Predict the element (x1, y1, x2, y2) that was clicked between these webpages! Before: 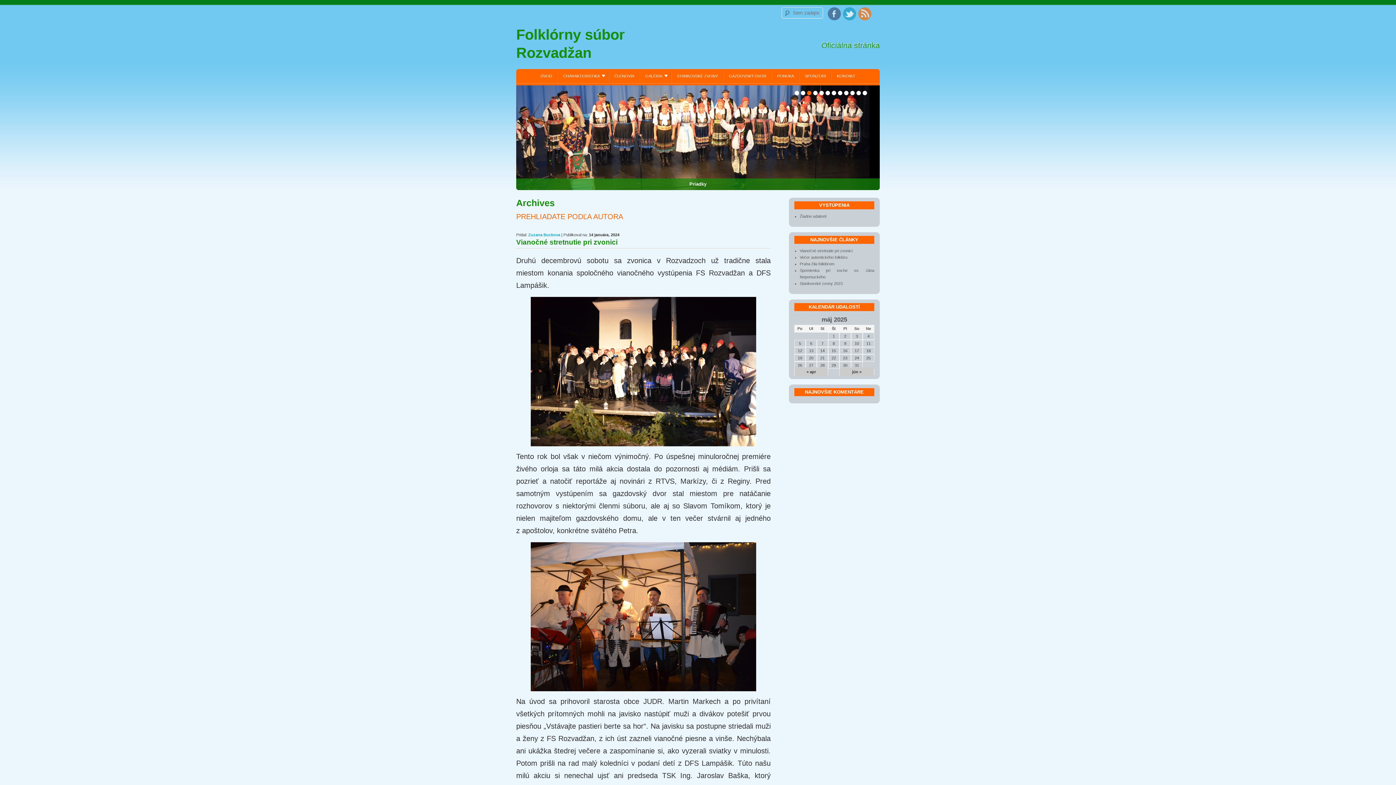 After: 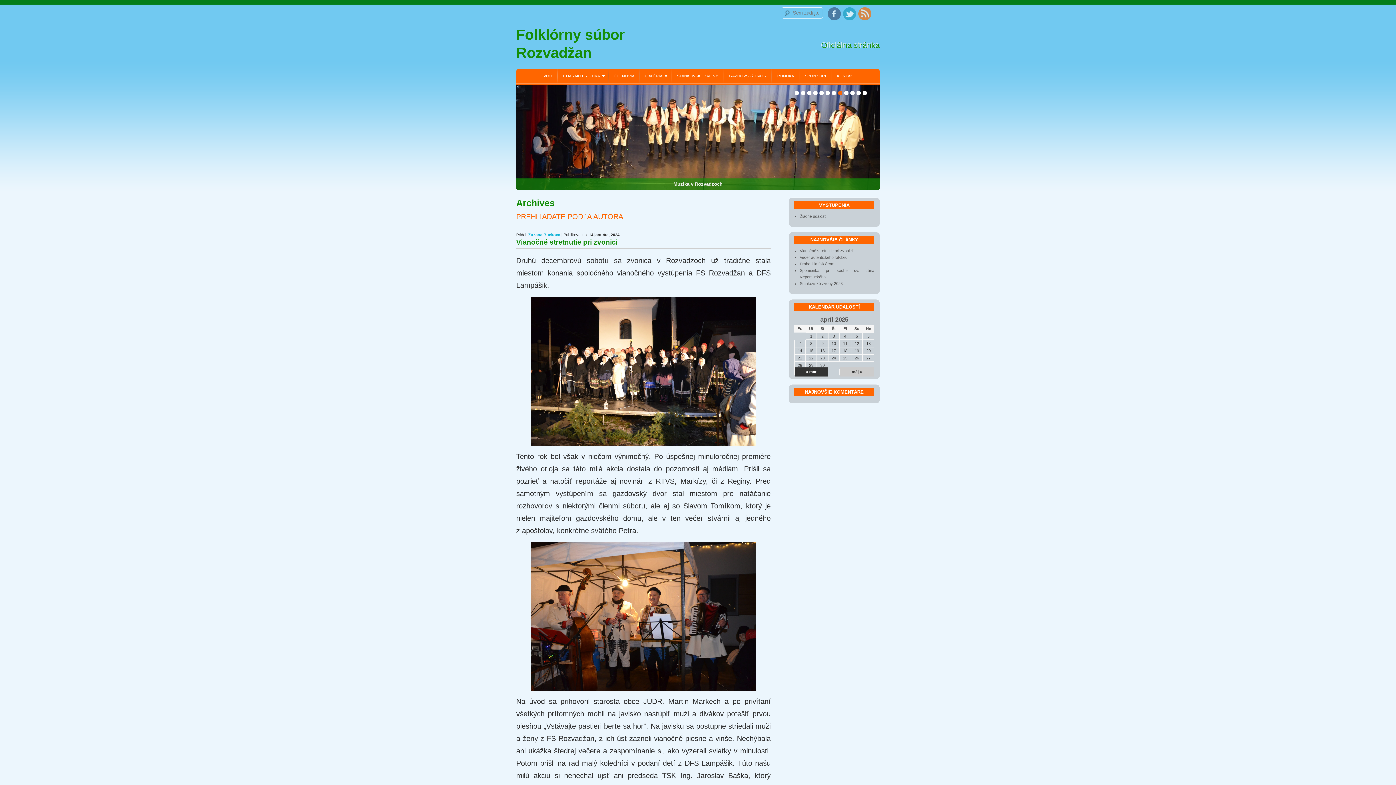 Action: bbox: (794, 367, 828, 376) label: « apr